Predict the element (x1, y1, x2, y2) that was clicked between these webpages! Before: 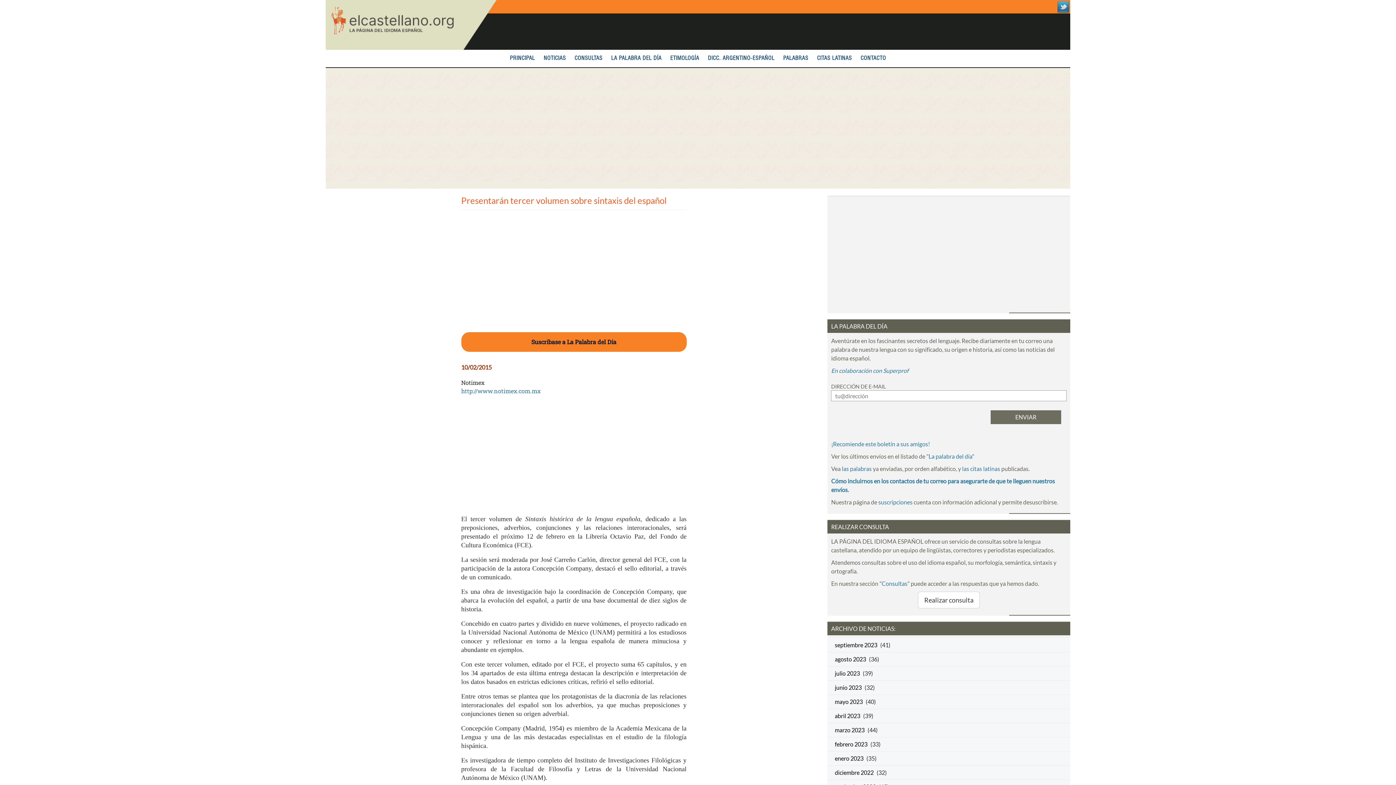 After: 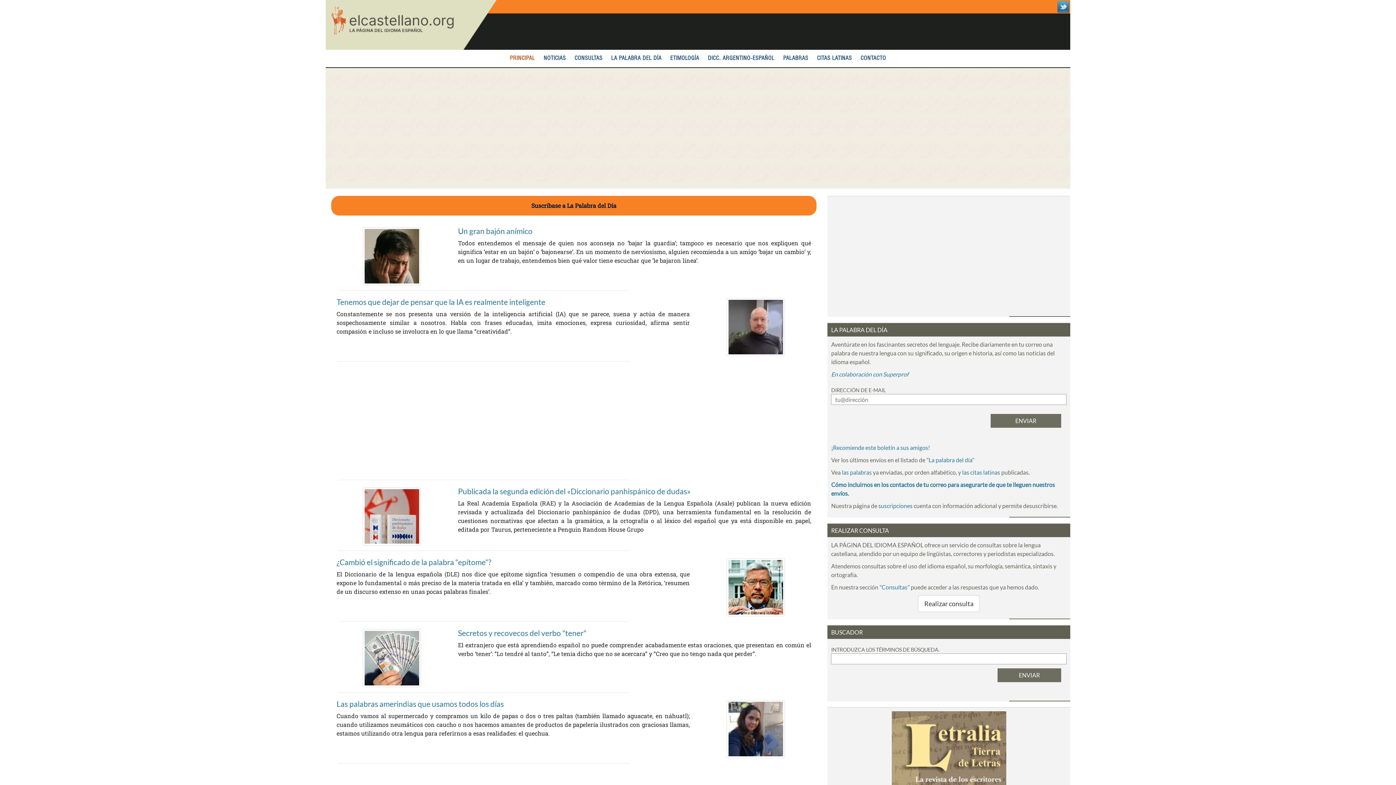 Action: bbox: (506, 49, 538, 67) label: PRINCIPAL